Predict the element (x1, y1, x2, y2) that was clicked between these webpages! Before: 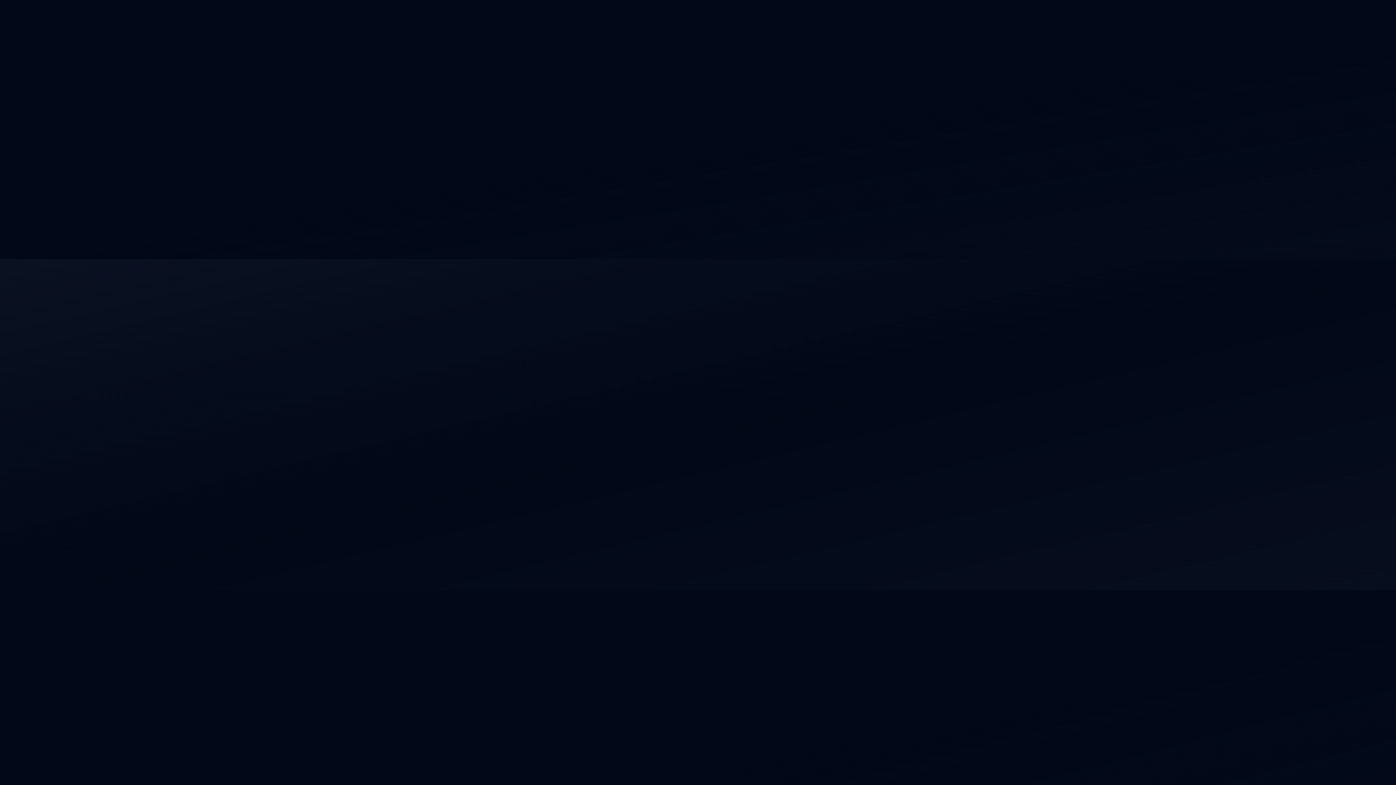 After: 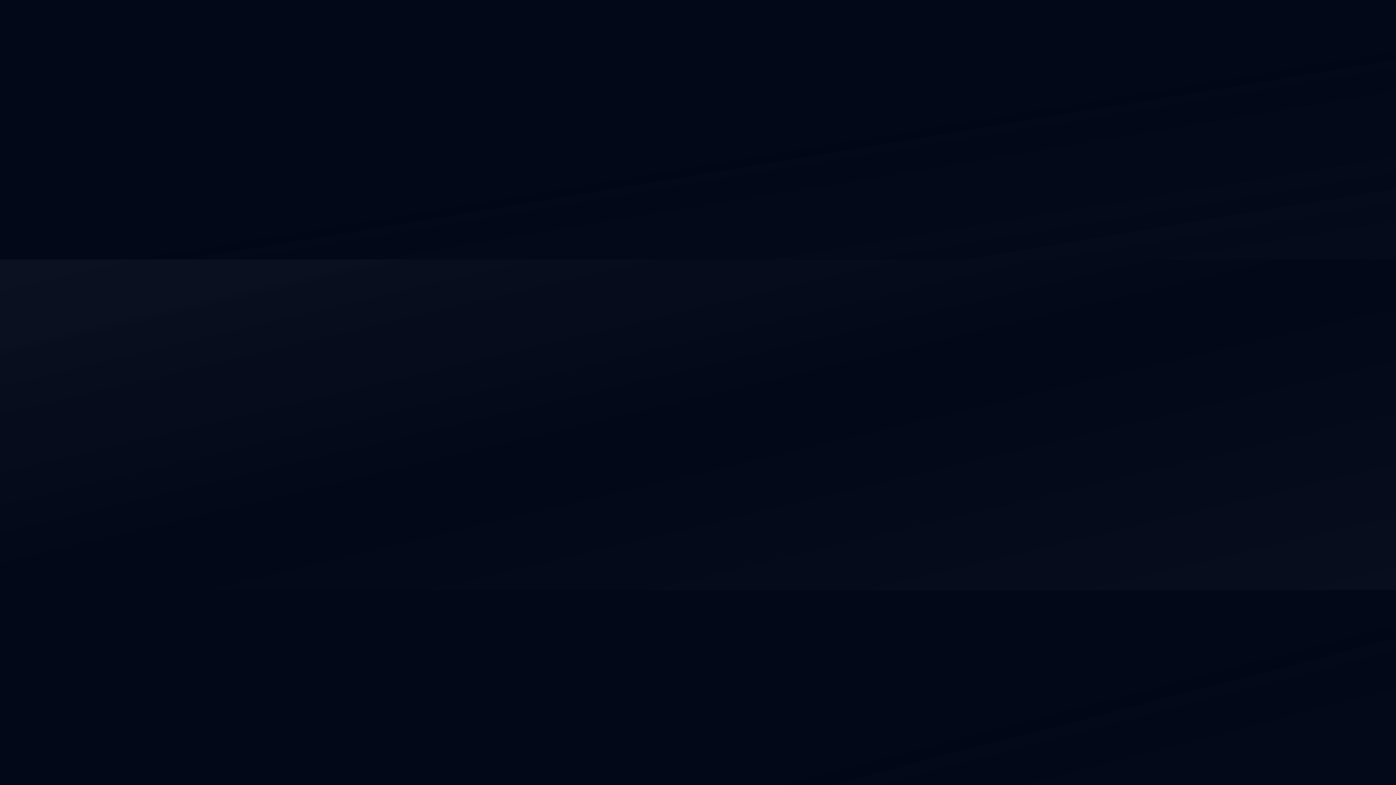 Action: label: Try AI Builder Free bbox: (695, 227, 788, 246)